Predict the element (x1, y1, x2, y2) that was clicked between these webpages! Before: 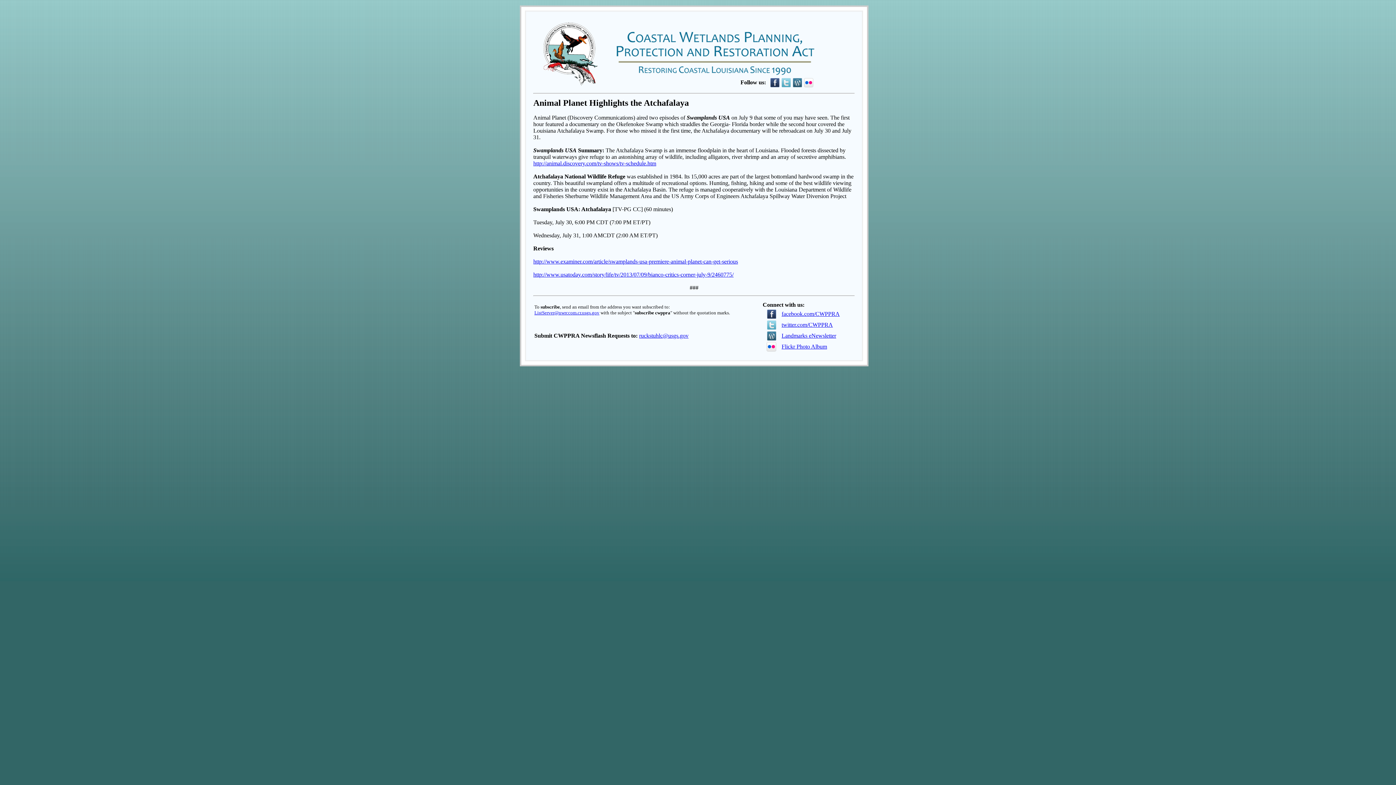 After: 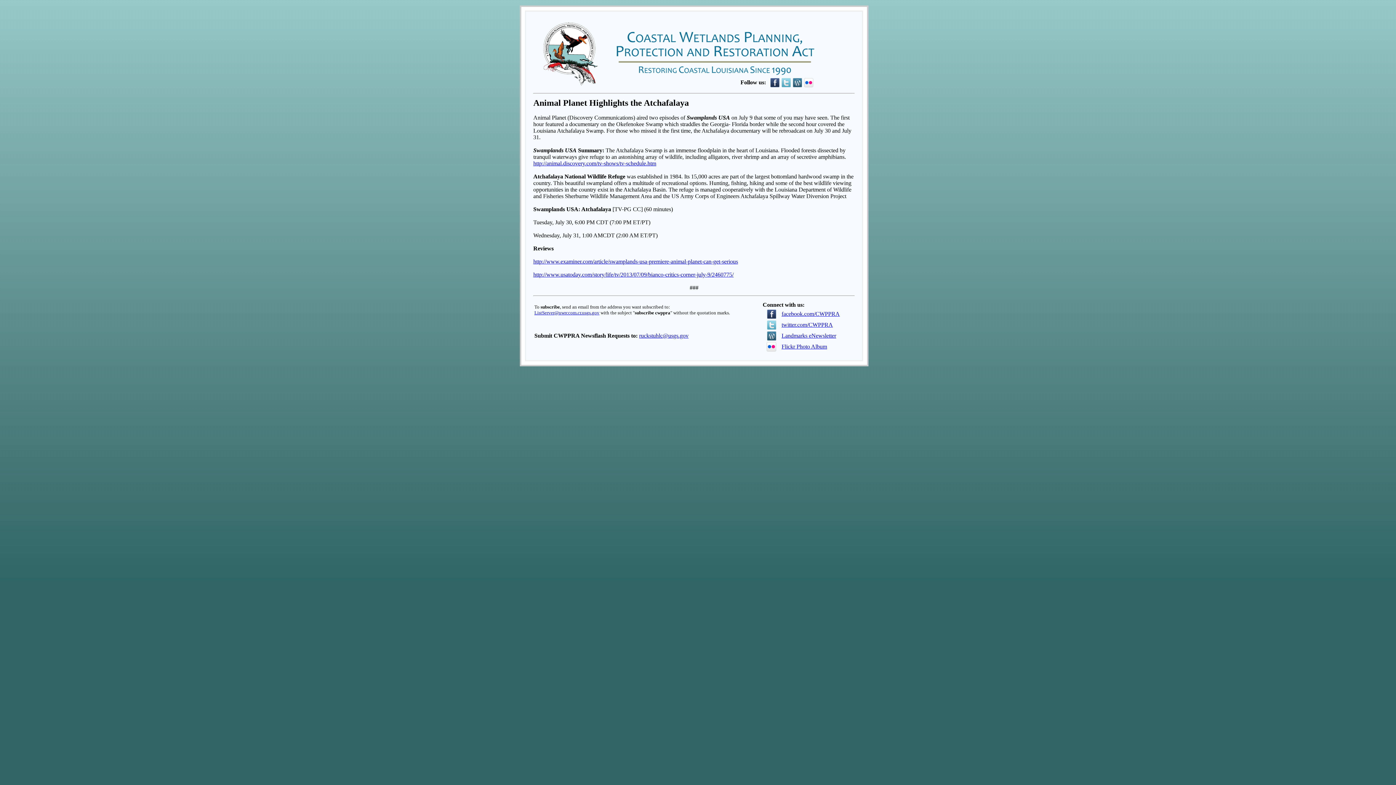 Action: label: facebook.com/CWPPRA bbox: (781, 310, 840, 317)